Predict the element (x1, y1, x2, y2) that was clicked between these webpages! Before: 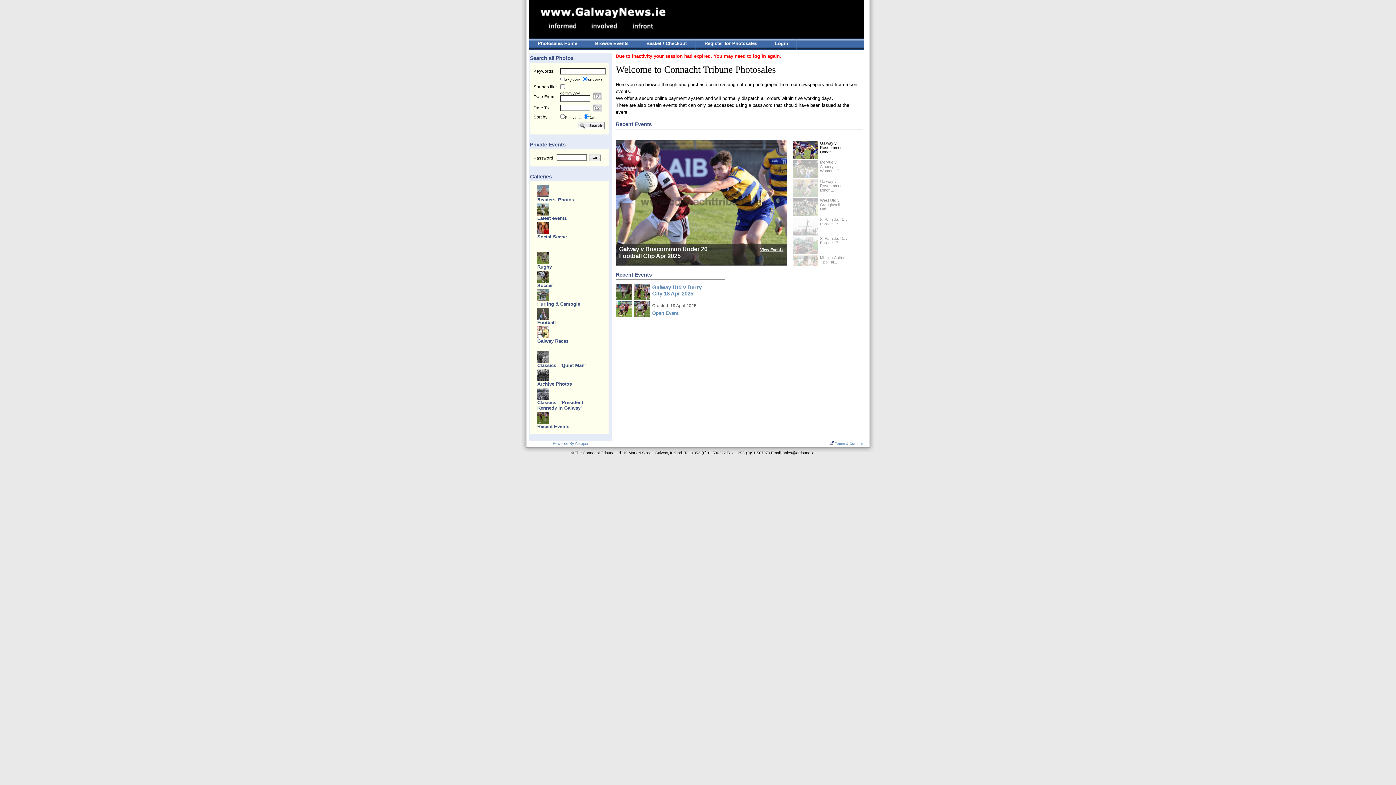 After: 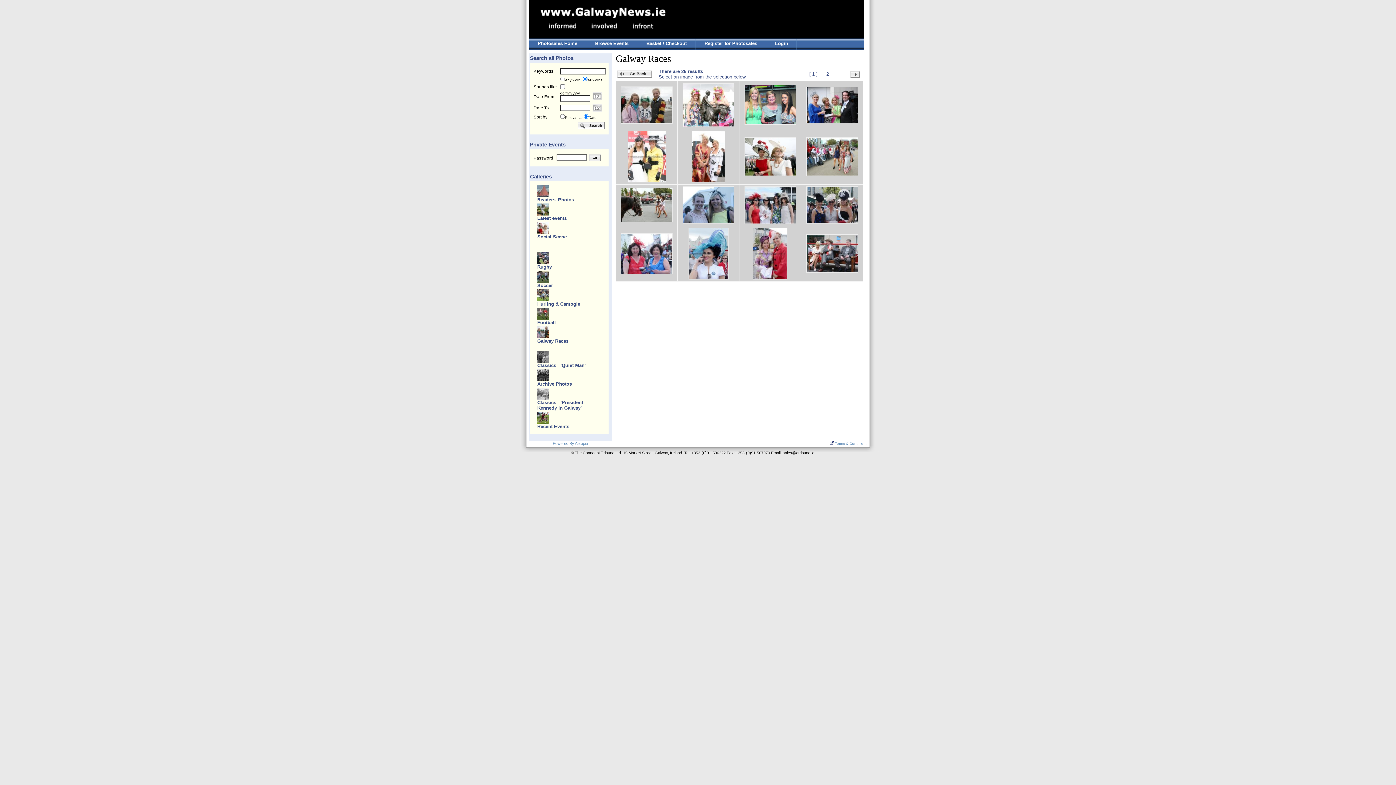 Action: bbox: (537, 338, 568, 344) label: Galway Races